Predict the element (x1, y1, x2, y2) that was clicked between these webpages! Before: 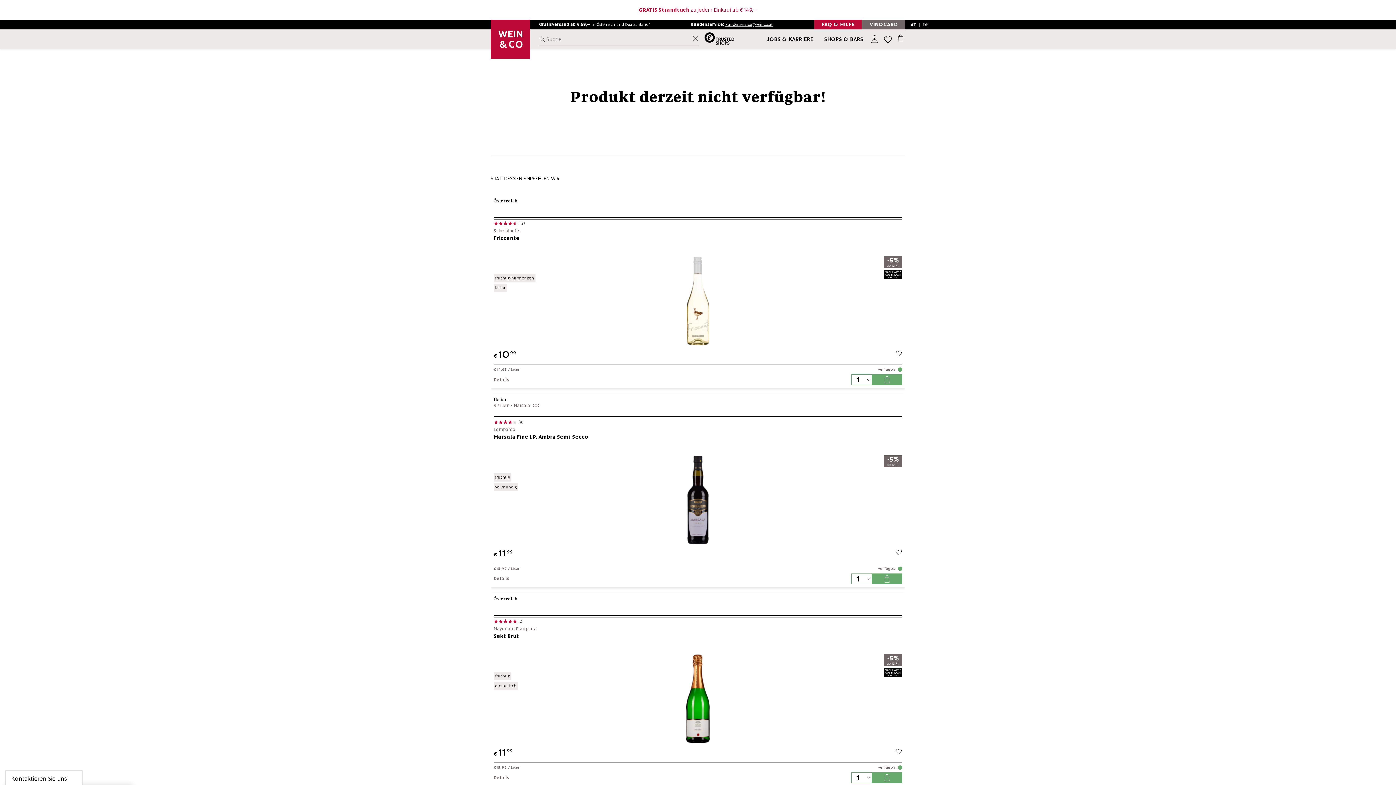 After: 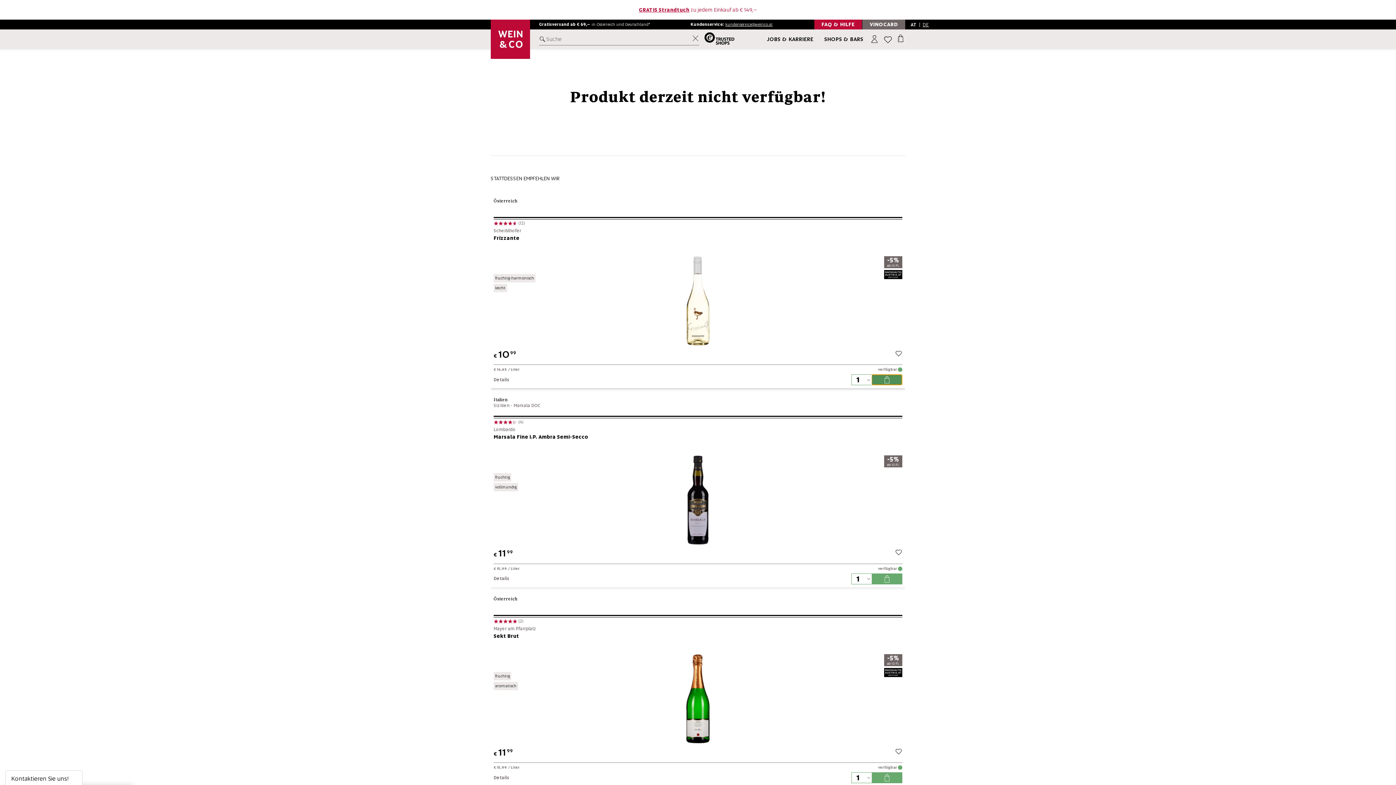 Action: bbox: (872, 375, 902, 385)